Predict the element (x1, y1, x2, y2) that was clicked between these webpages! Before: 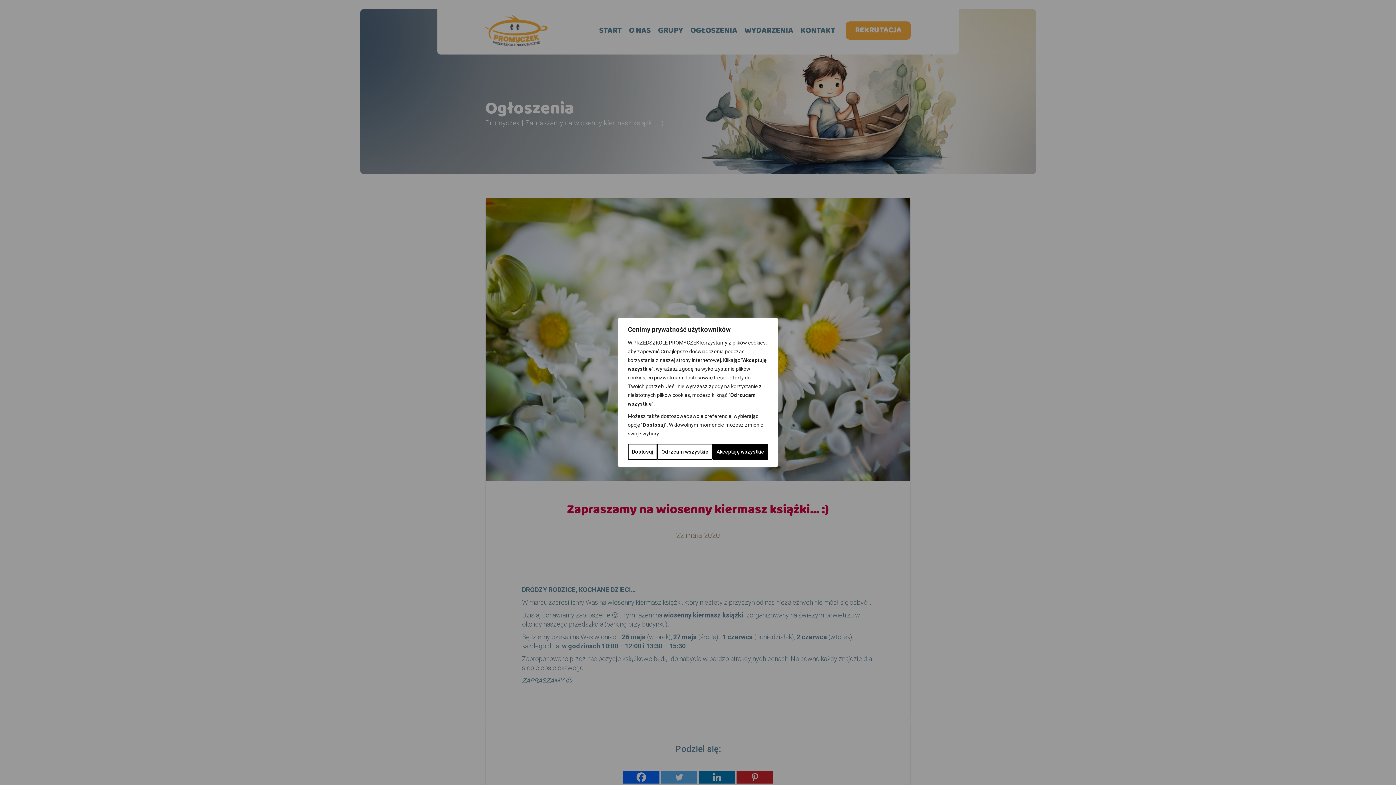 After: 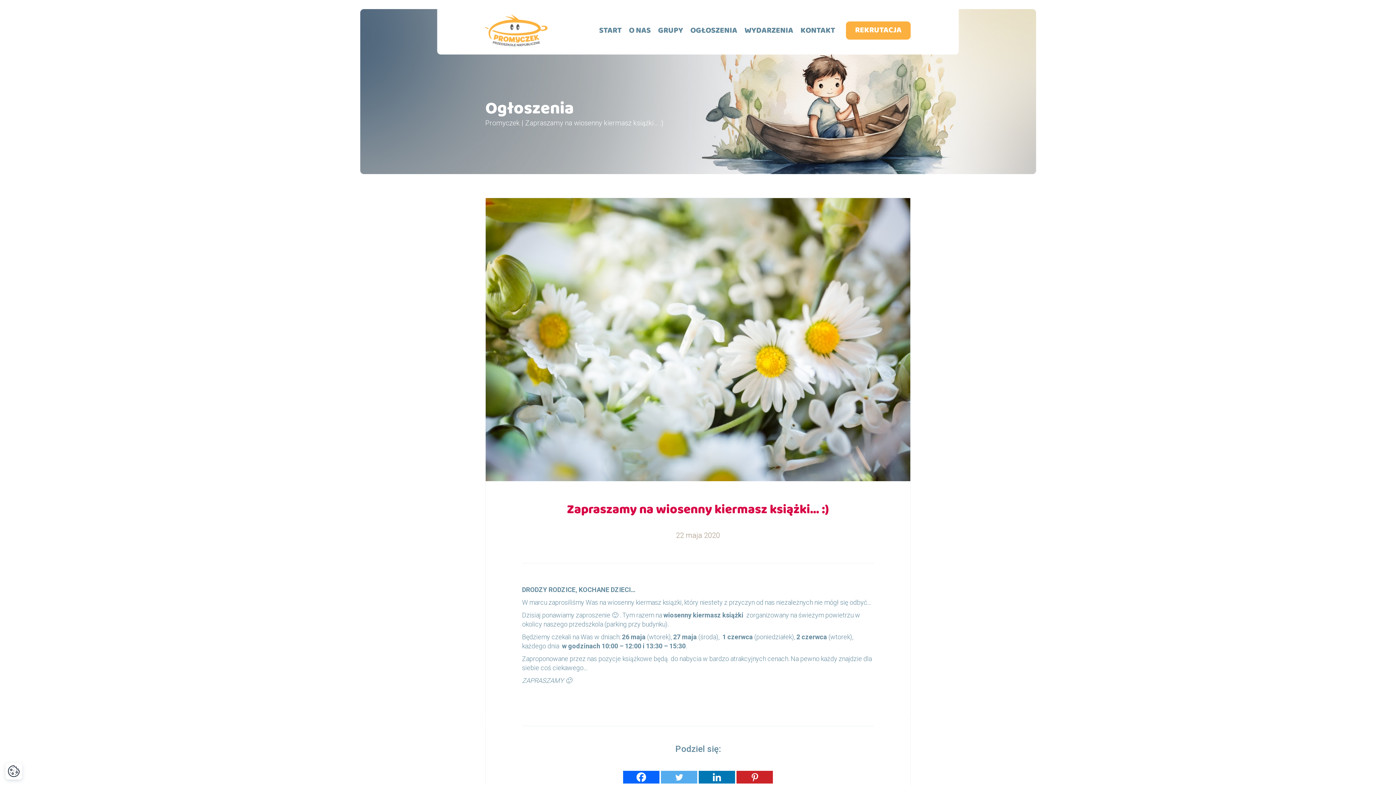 Action: bbox: (712, 444, 768, 460) label: Akceptuję wszystkie